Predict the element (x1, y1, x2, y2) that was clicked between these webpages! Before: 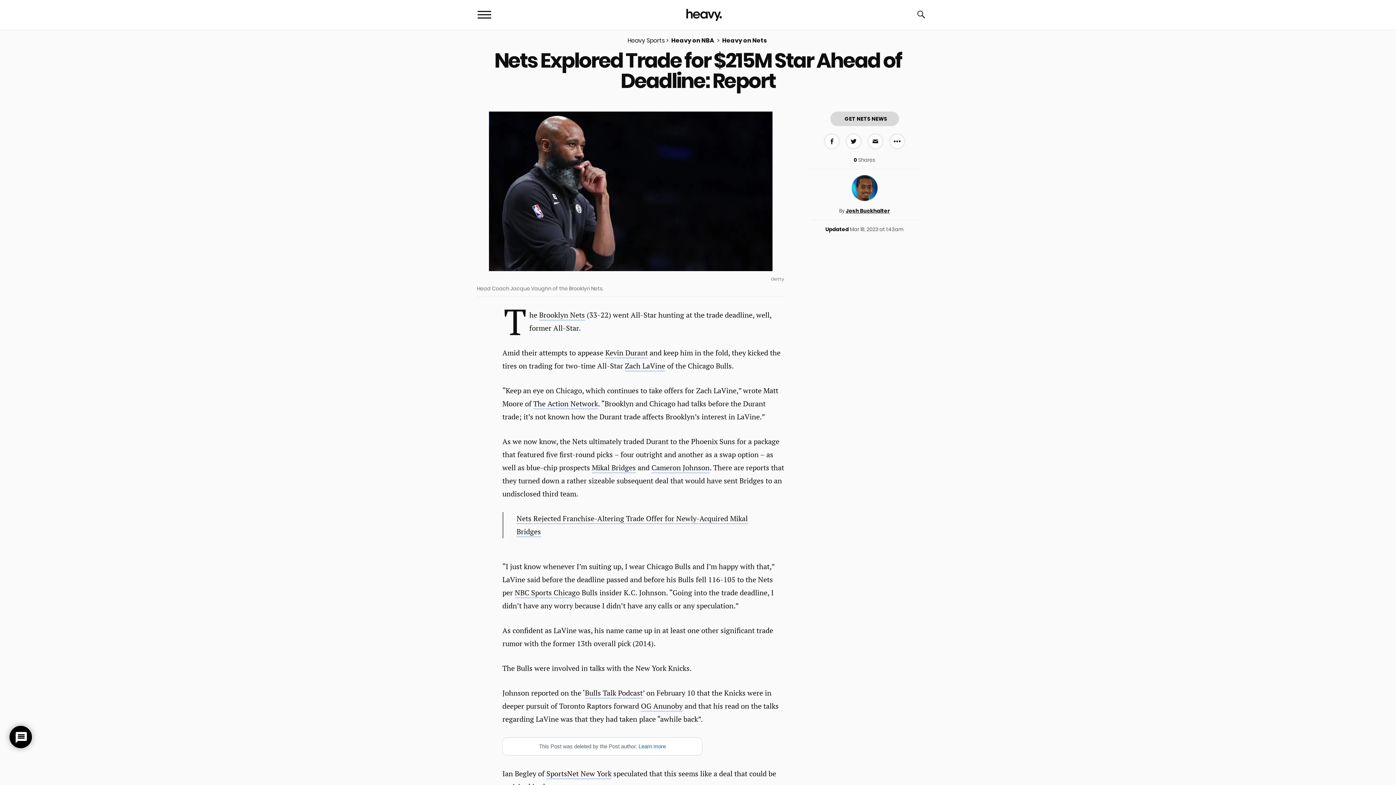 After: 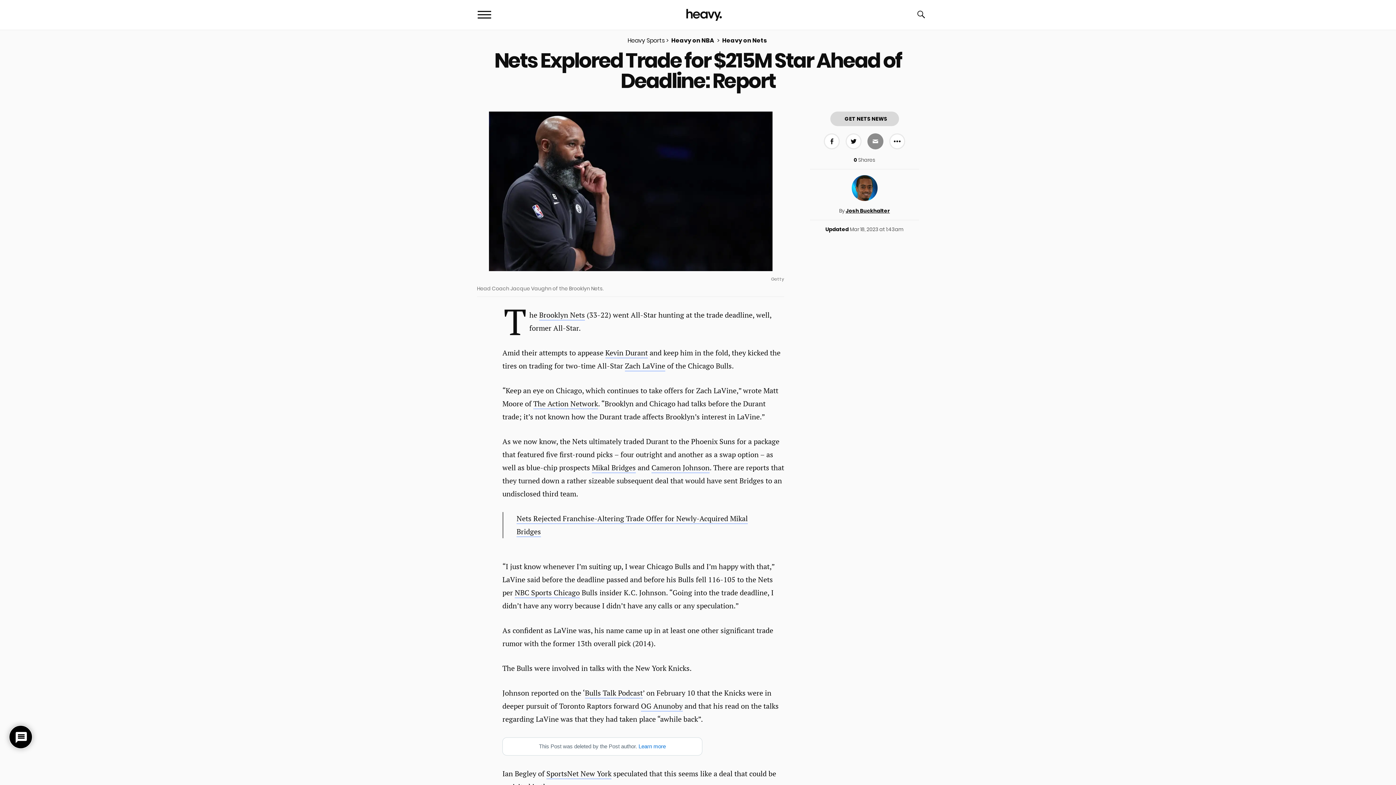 Action: bbox: (867, 133, 883, 149) label: Share via E-mail